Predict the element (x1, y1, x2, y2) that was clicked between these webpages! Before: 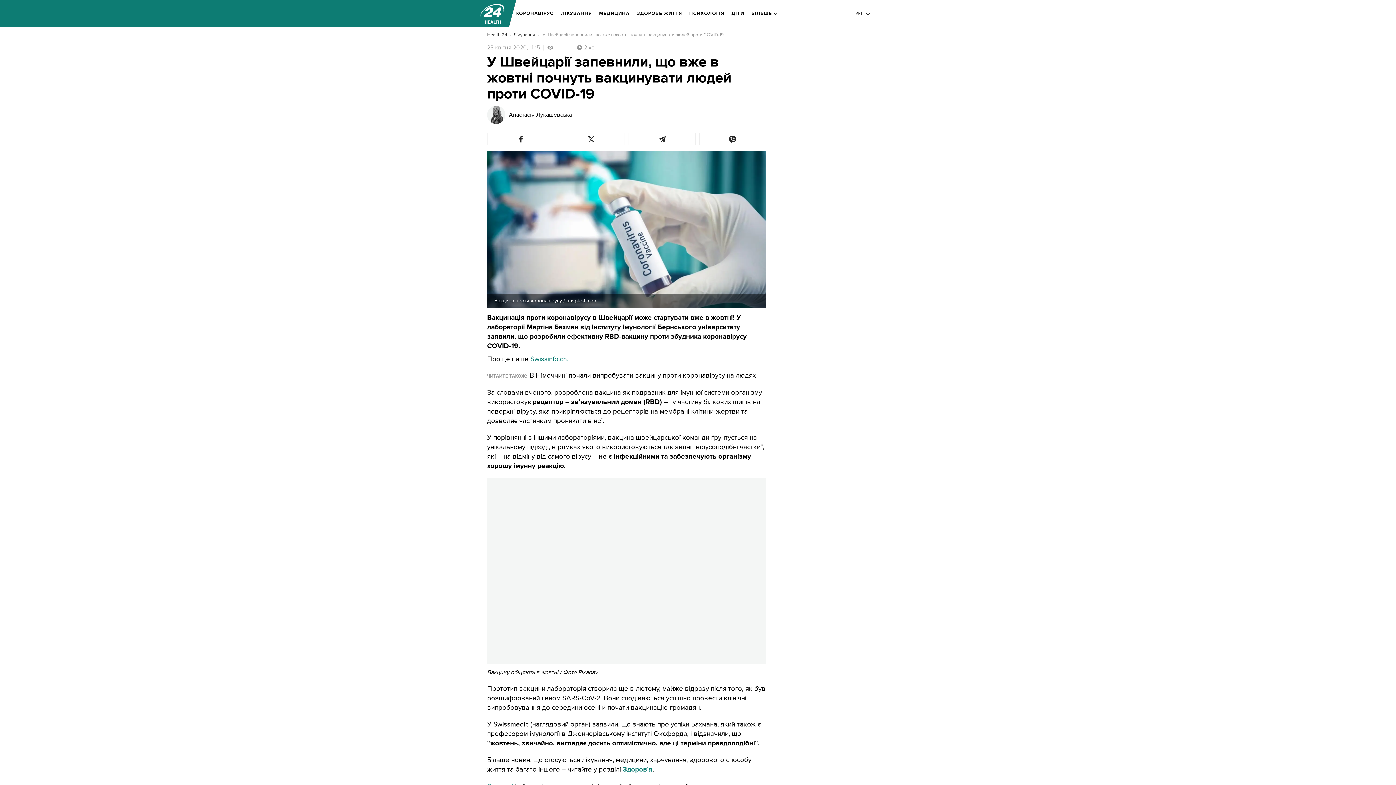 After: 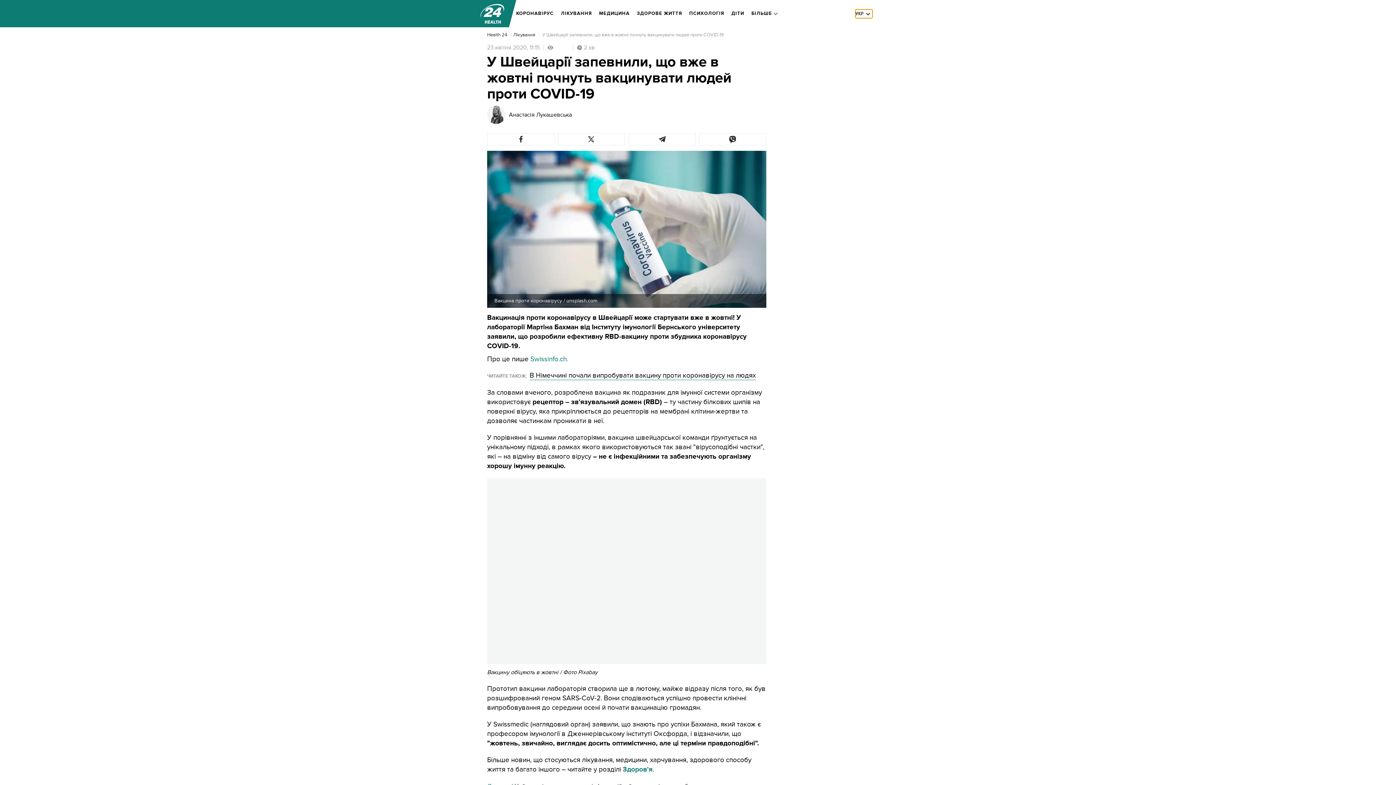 Action: label: УКР bbox: (855, 9, 872, 18)